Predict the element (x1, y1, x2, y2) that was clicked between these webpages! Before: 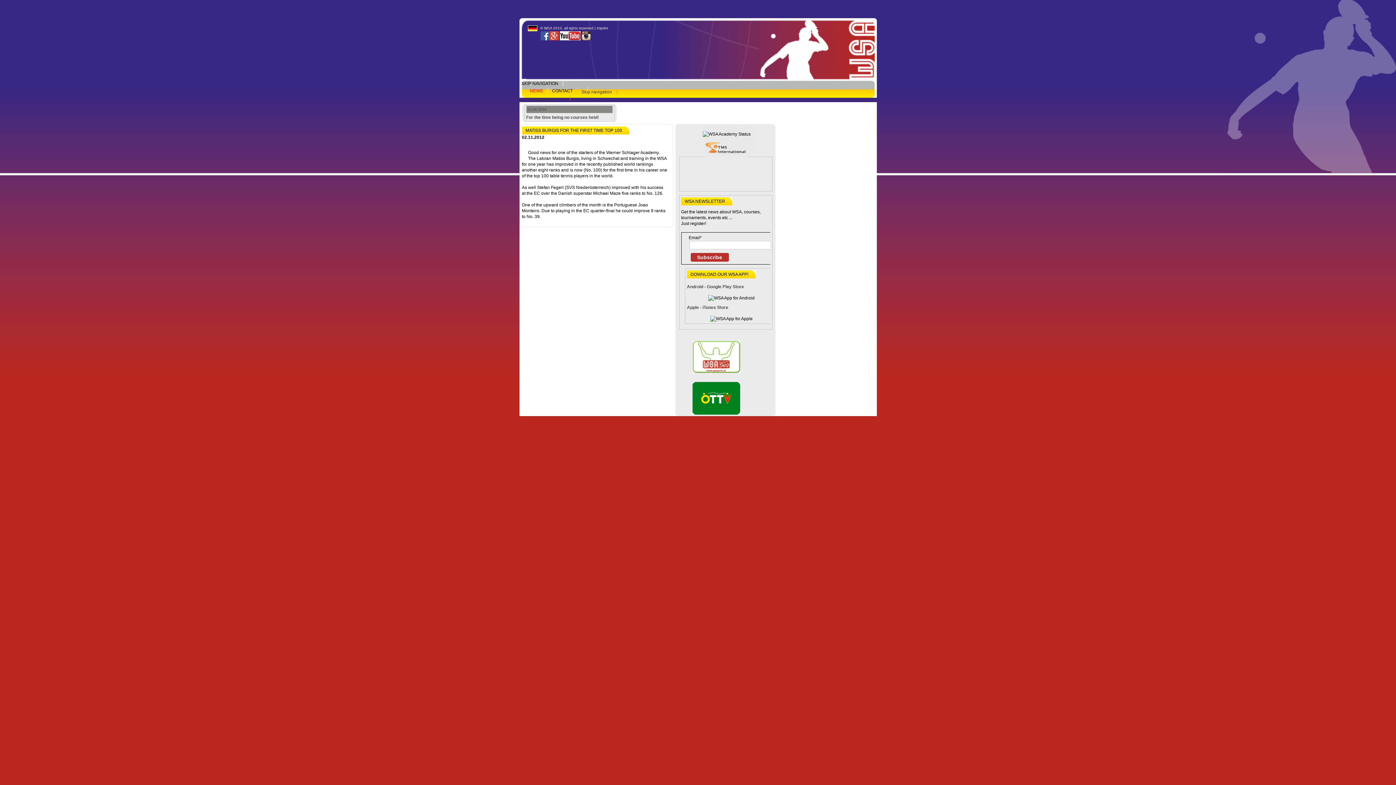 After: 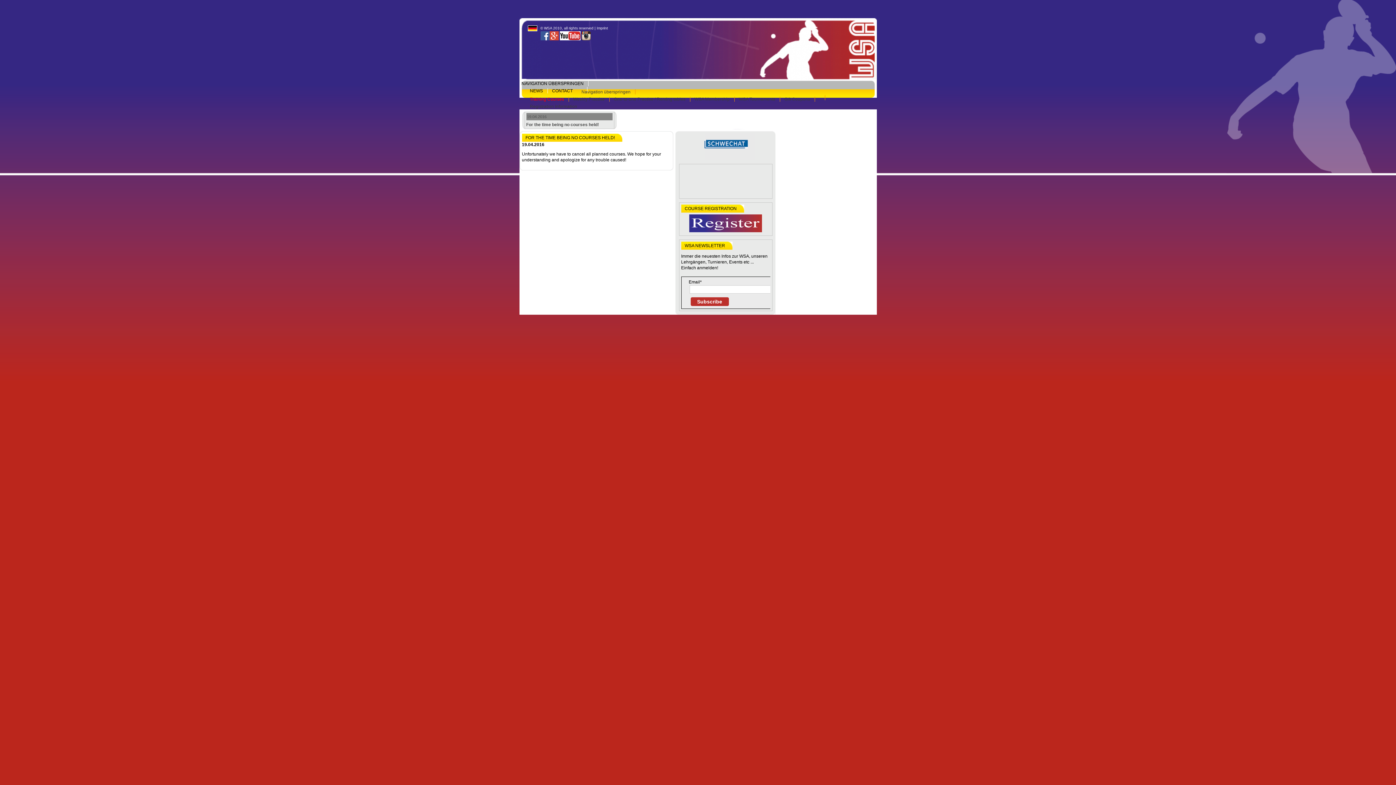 Action: label: 19.04.2016 bbox: (527, 107, 546, 111)